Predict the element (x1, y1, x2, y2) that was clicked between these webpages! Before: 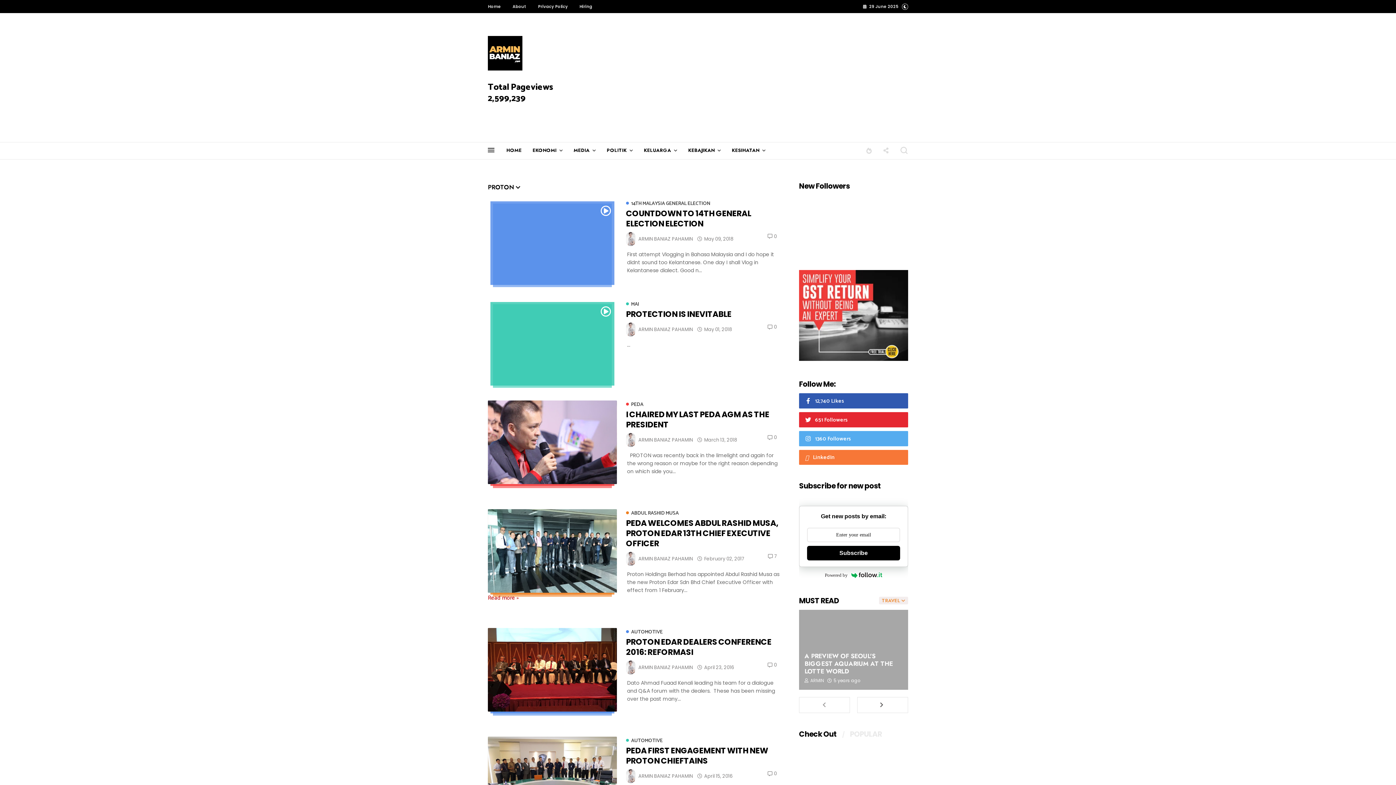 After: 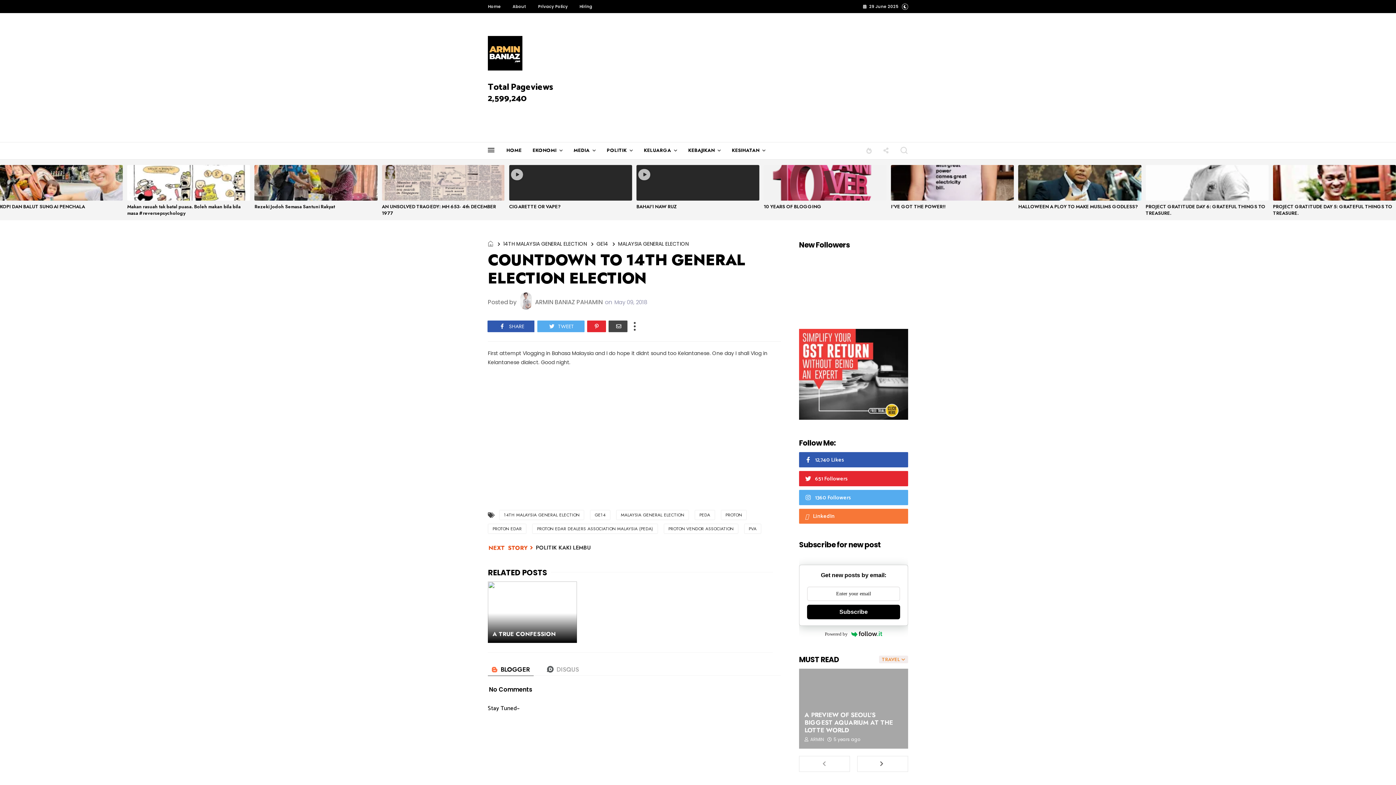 Action: label: COUNTDOWN TO 14TH GENERAL ELECTION ELECTION bbox: (626, 207, 751, 229)